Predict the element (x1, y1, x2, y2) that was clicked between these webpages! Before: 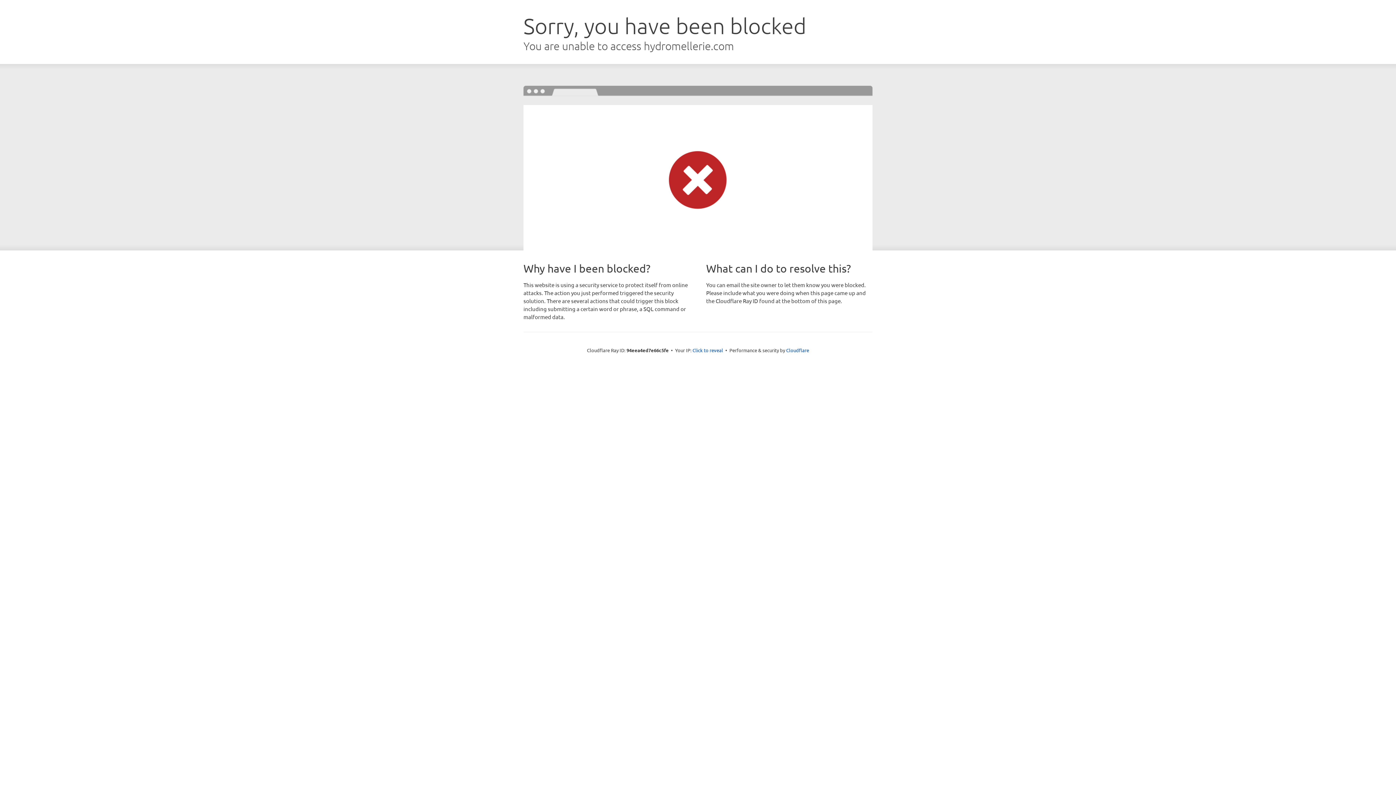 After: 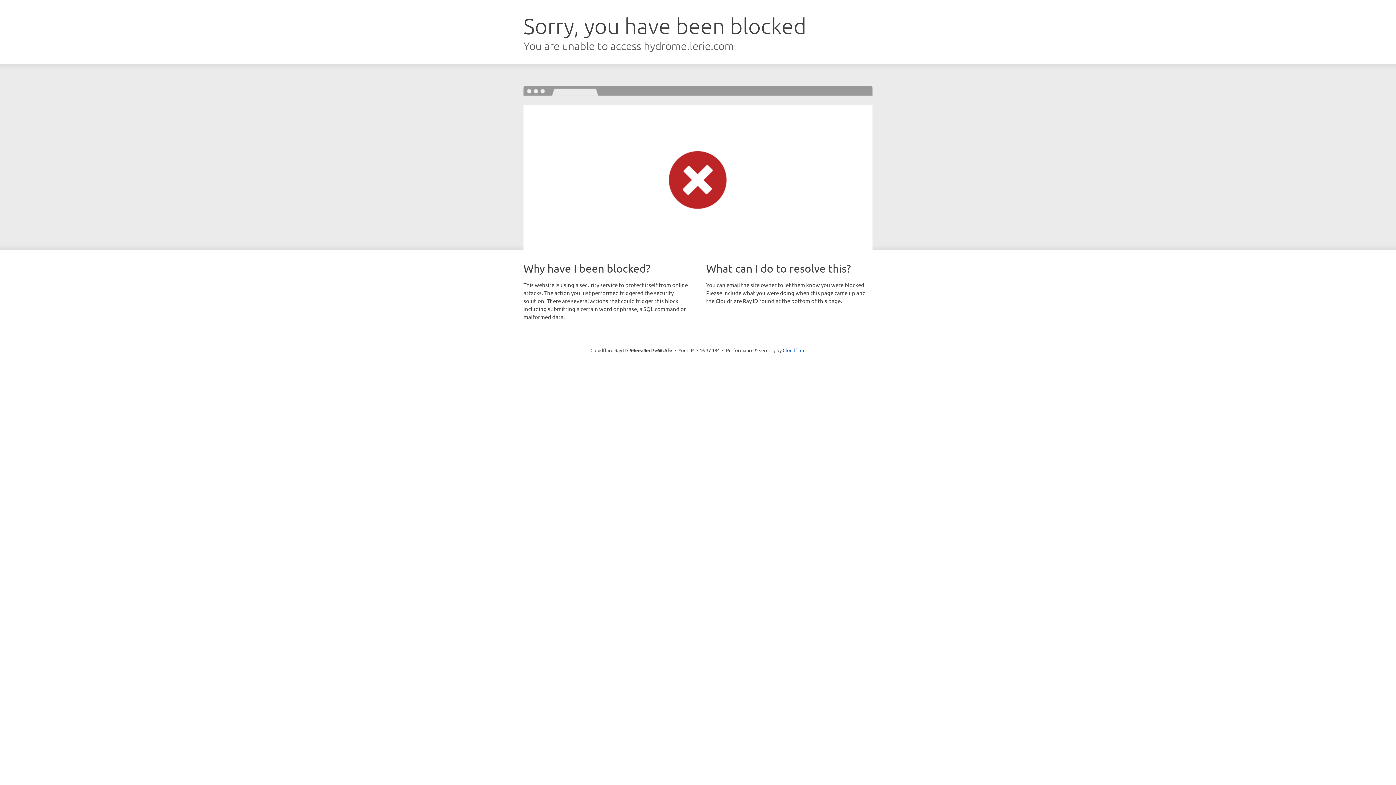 Action: bbox: (692, 346, 723, 353) label: Click to reveal